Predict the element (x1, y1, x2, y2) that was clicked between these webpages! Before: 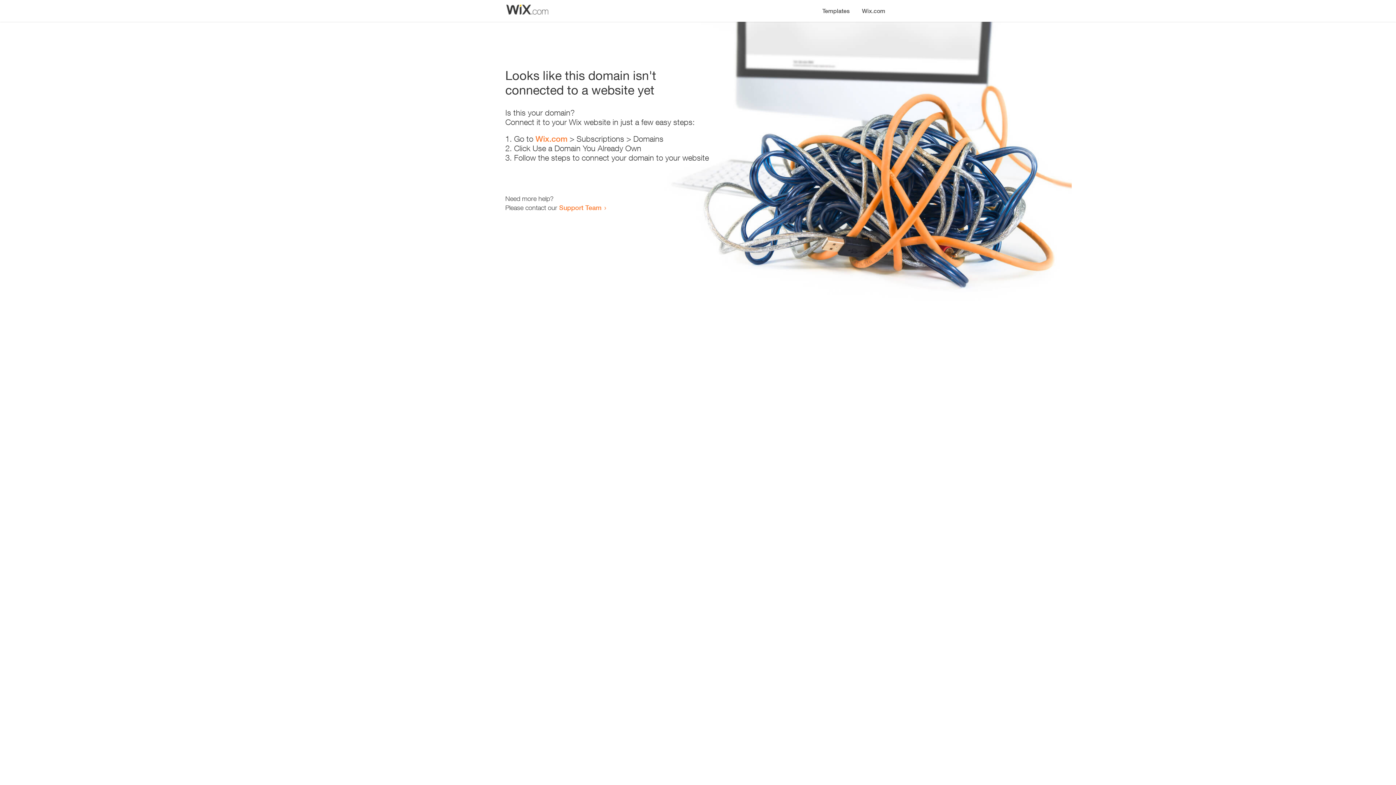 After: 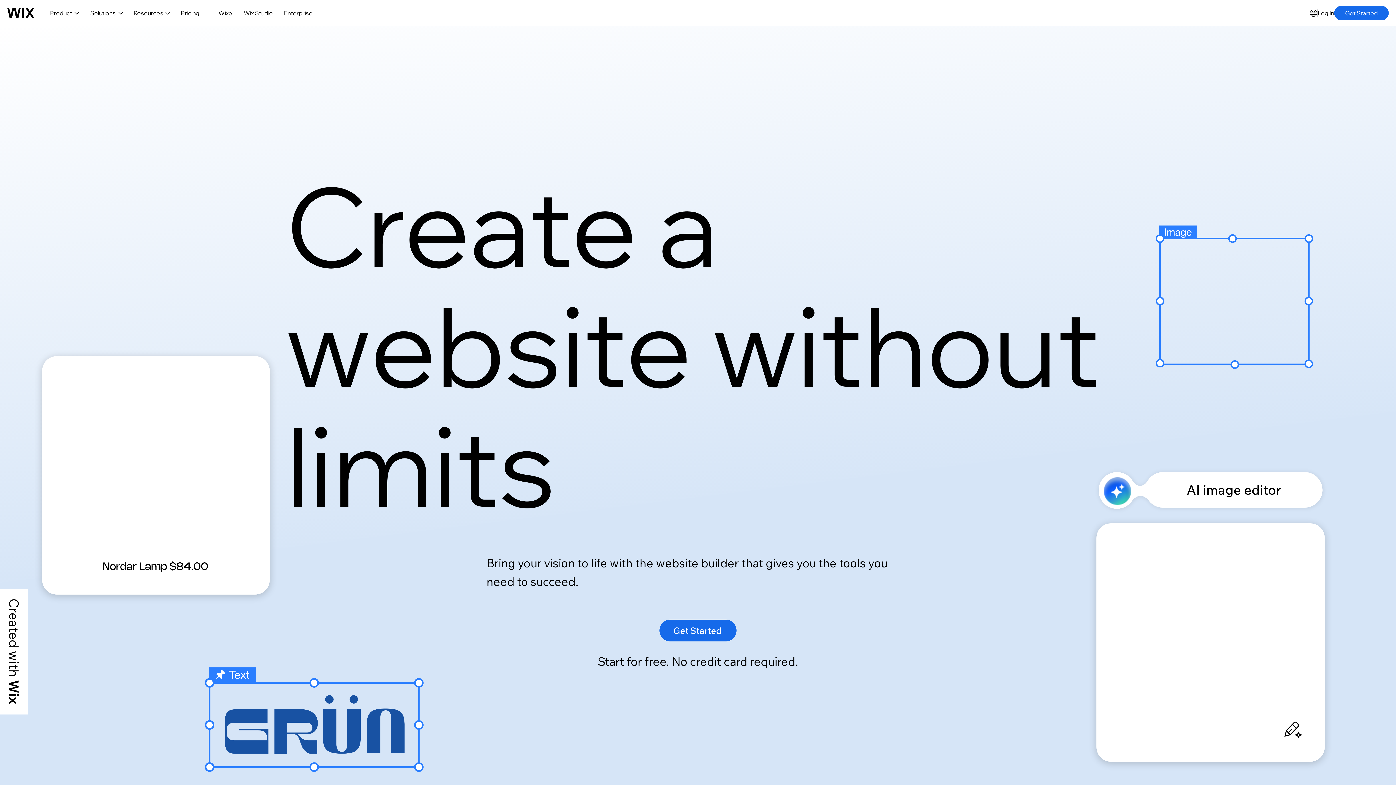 Action: bbox: (856, 0, 890, 14) label: Wix.com